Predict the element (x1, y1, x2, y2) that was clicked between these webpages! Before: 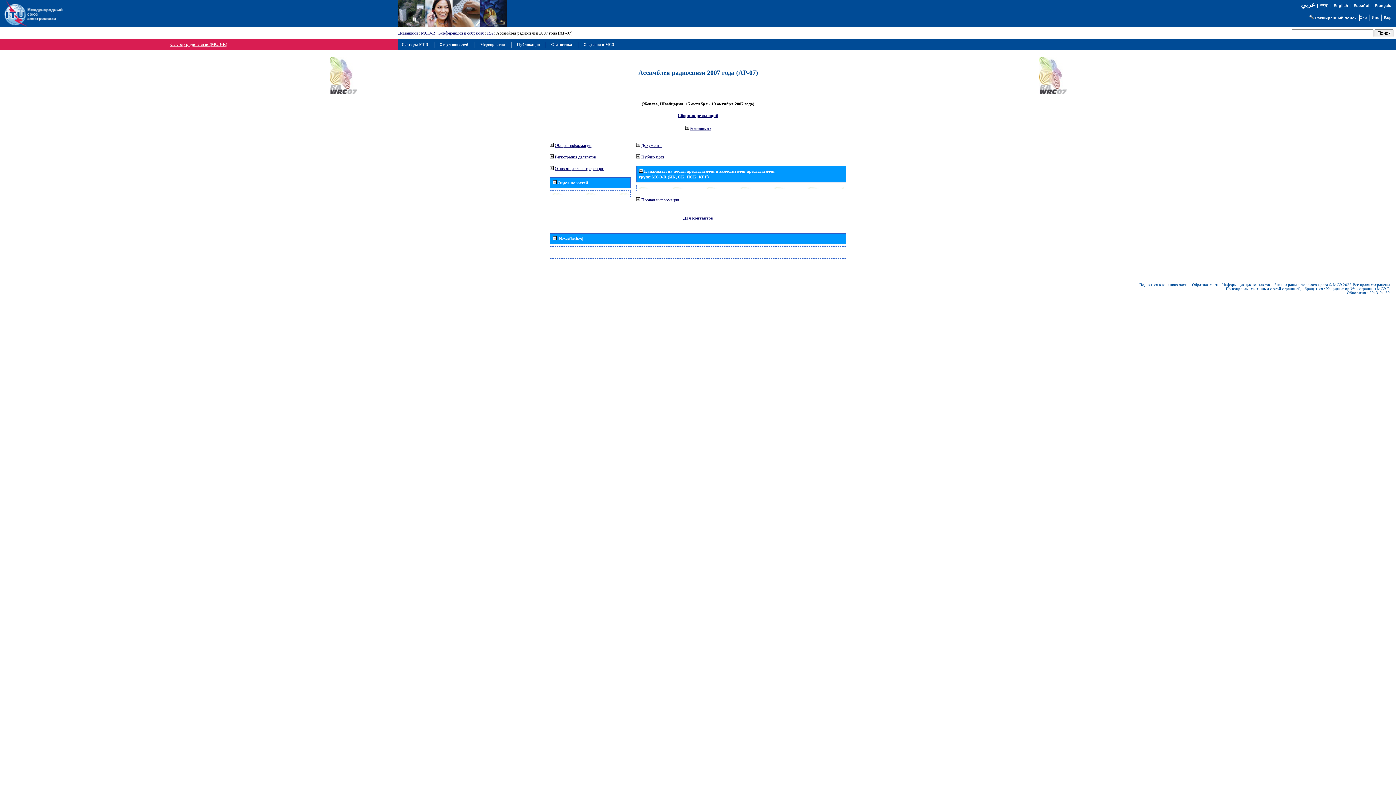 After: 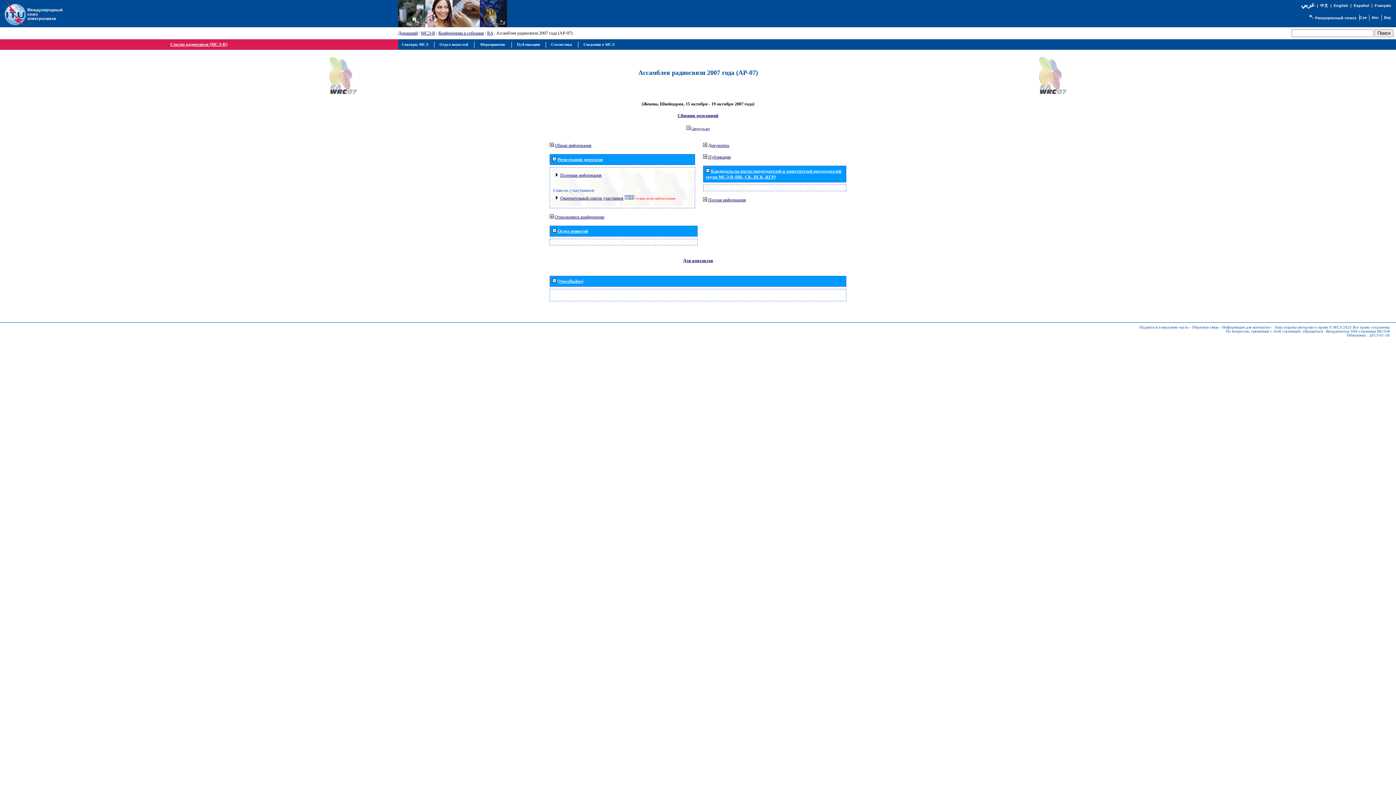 Action: label: Регистрация делегатов bbox: (554, 154, 596, 159)